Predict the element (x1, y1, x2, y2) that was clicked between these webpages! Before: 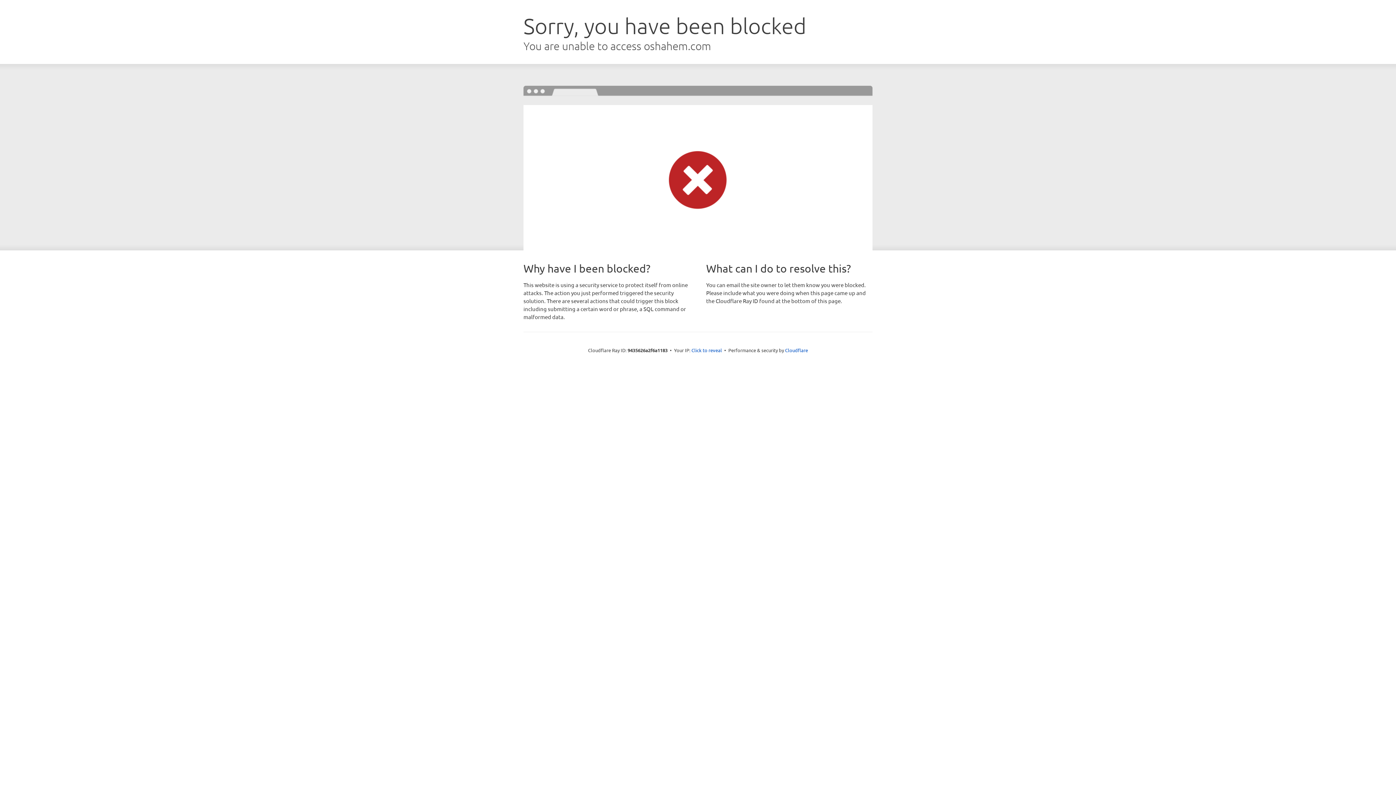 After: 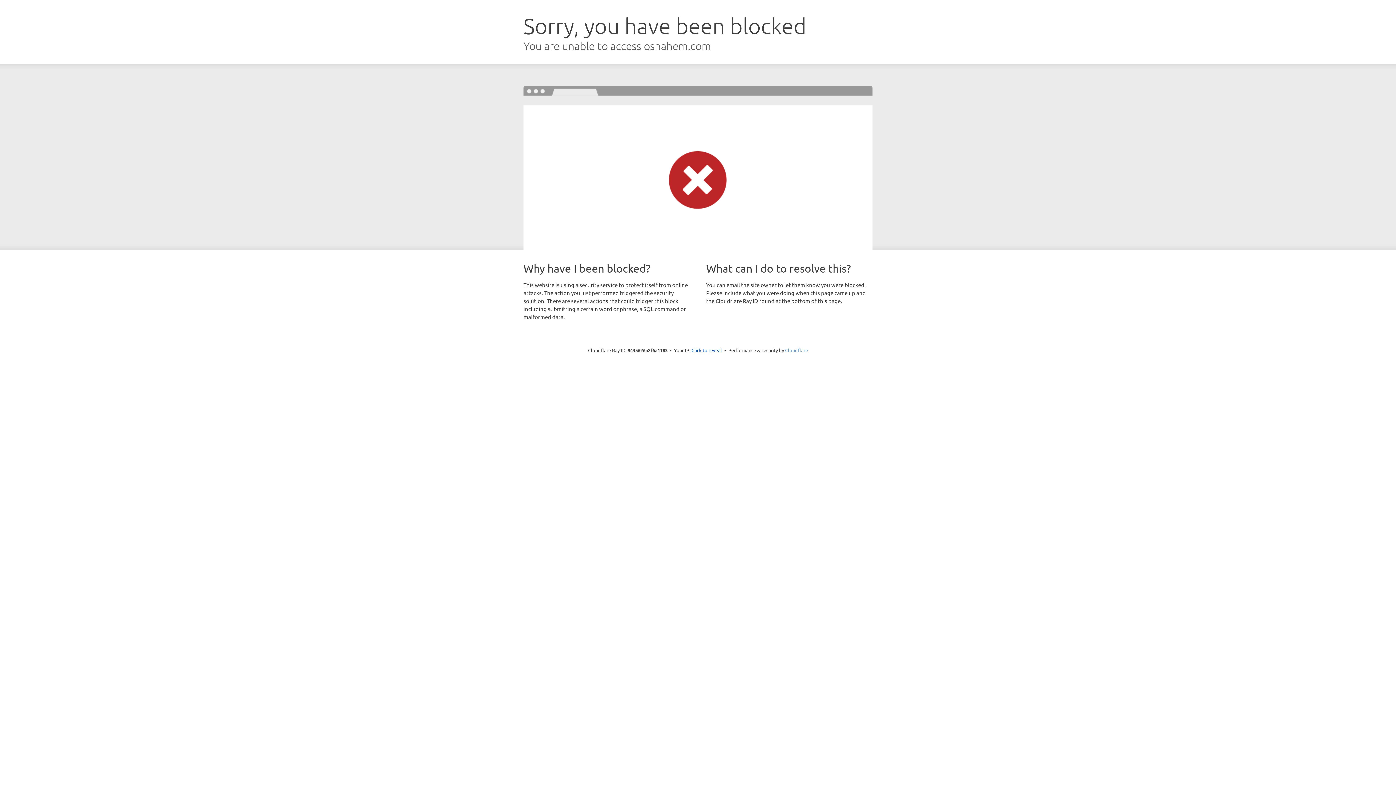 Action: bbox: (785, 347, 808, 353) label: Cloudflare